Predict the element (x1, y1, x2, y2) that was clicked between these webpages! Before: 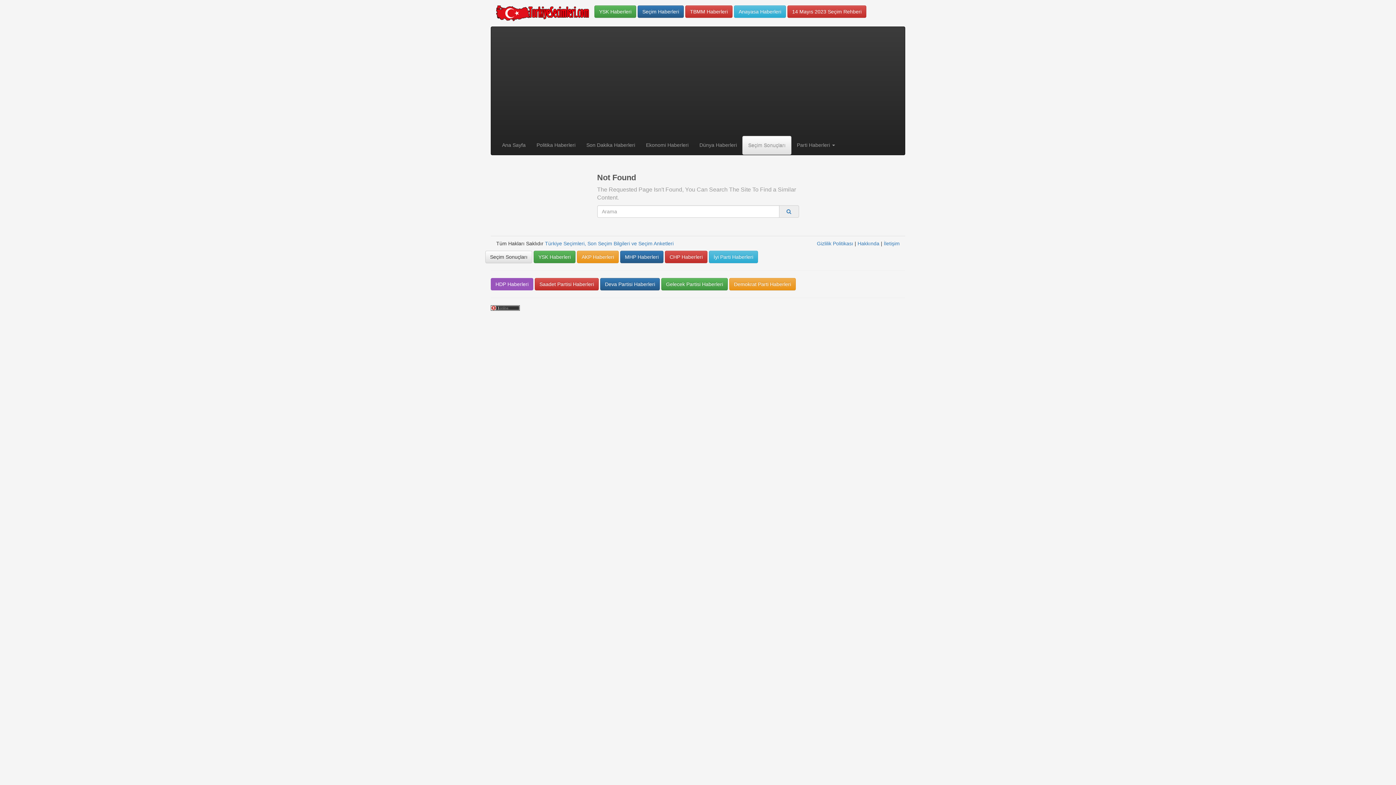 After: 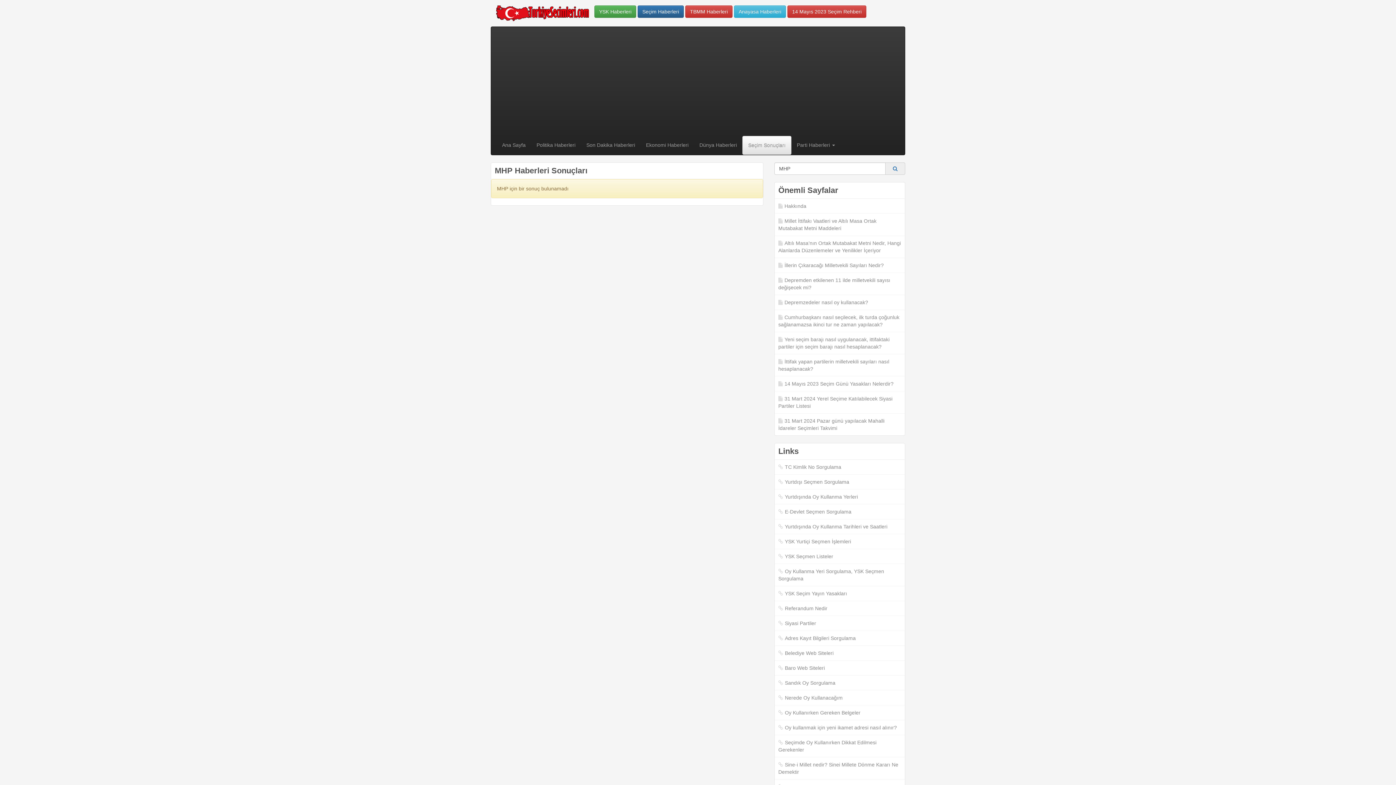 Action: label: MHP Haberleri bbox: (620, 250, 663, 263)